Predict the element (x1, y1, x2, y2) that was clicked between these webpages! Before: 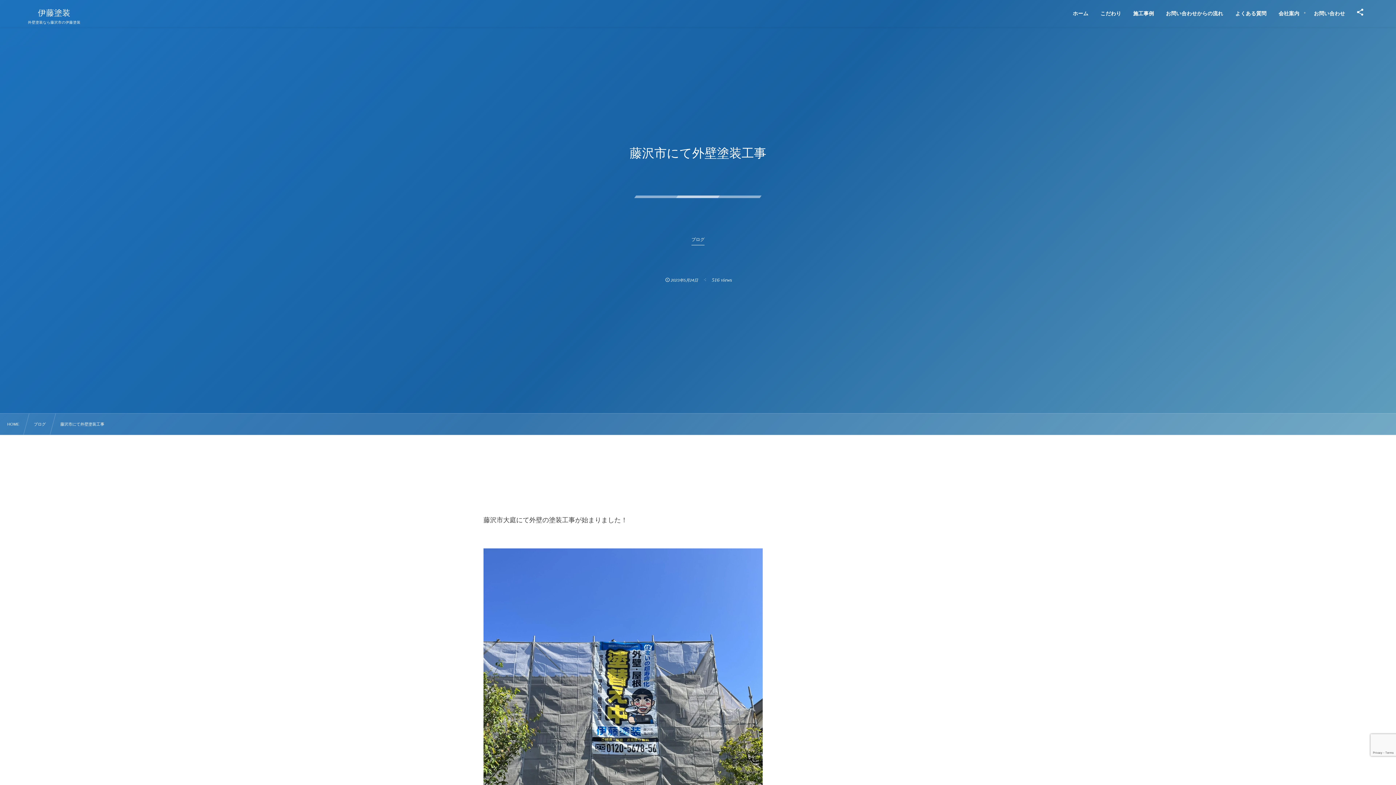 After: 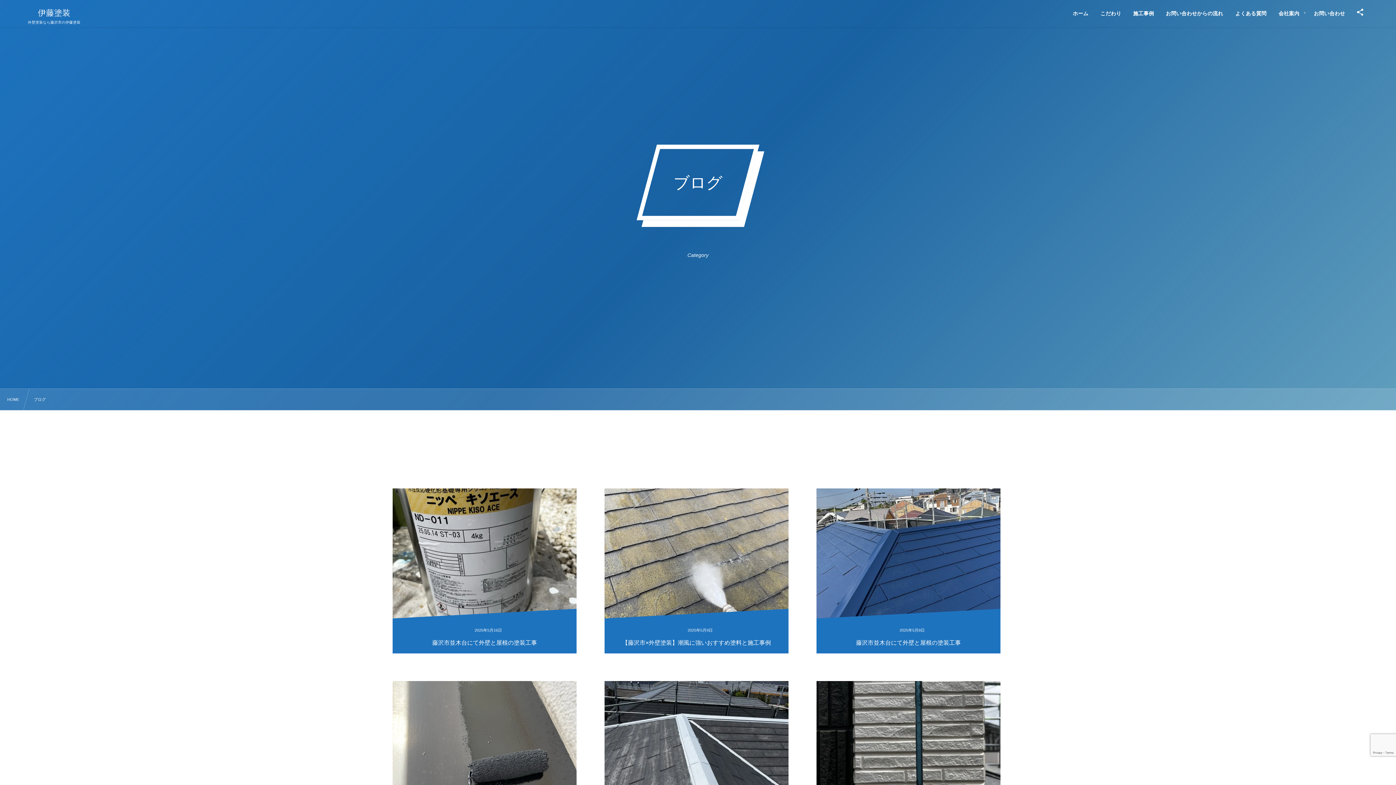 Action: label: ブログ bbox: (691, 234, 704, 245)